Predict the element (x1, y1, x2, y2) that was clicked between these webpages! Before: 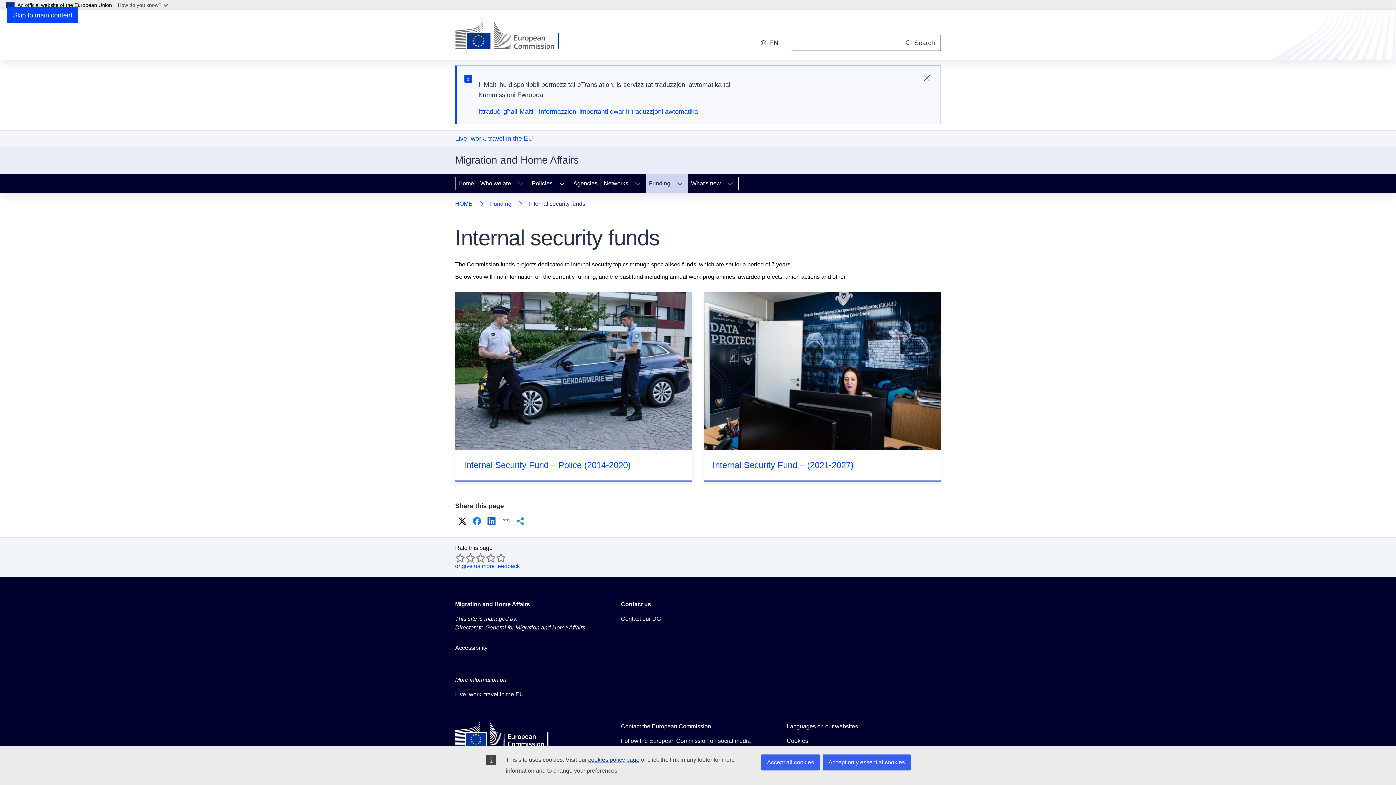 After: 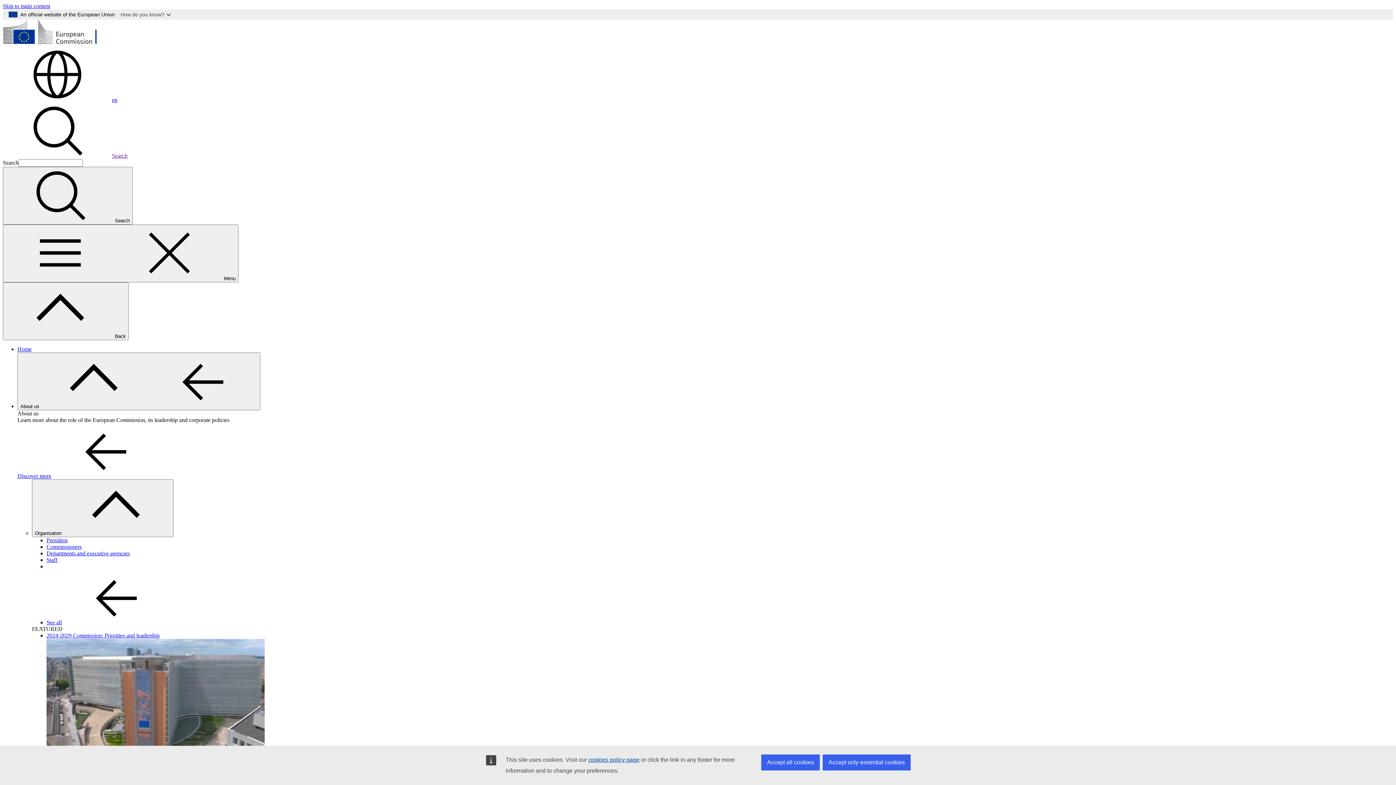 Action: label: cookies policy page bbox: (588, 757, 639, 763)